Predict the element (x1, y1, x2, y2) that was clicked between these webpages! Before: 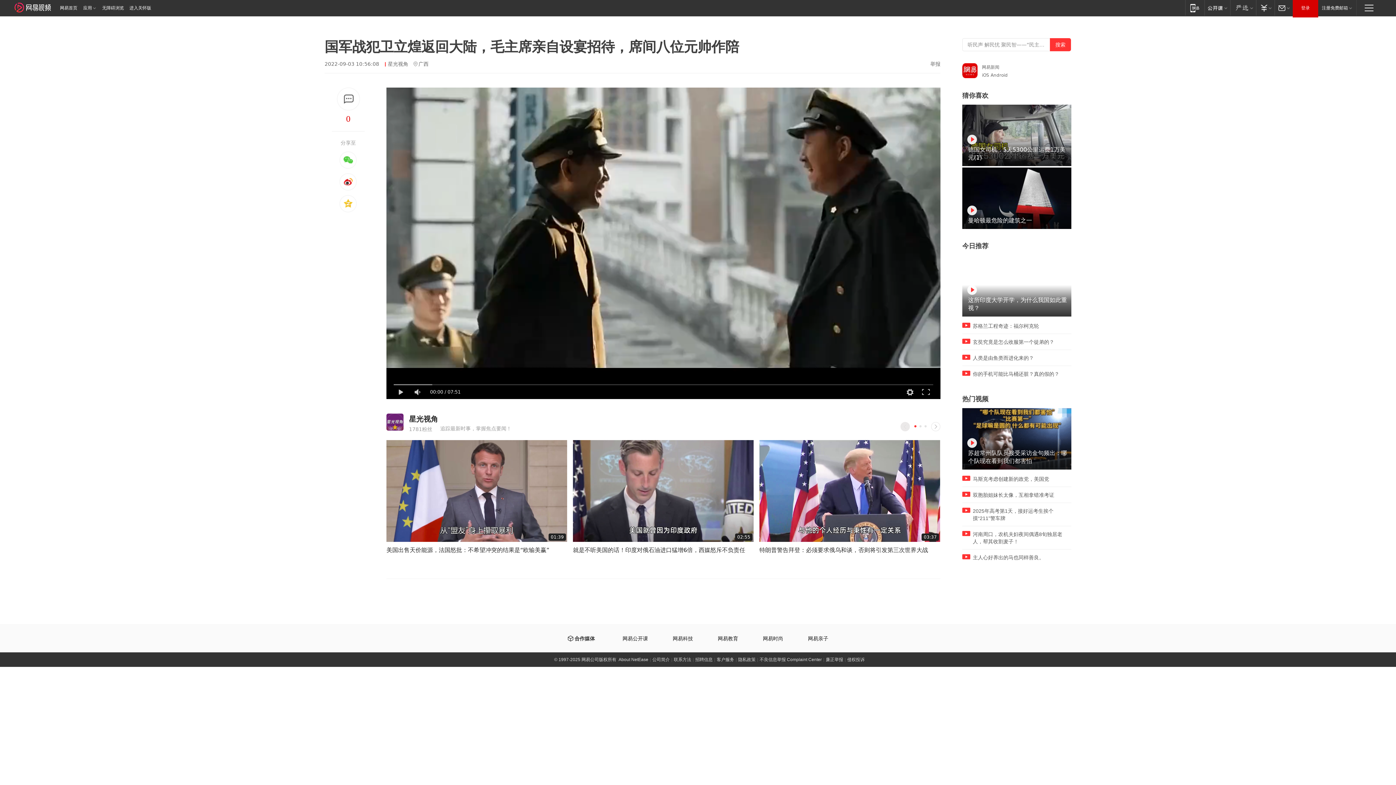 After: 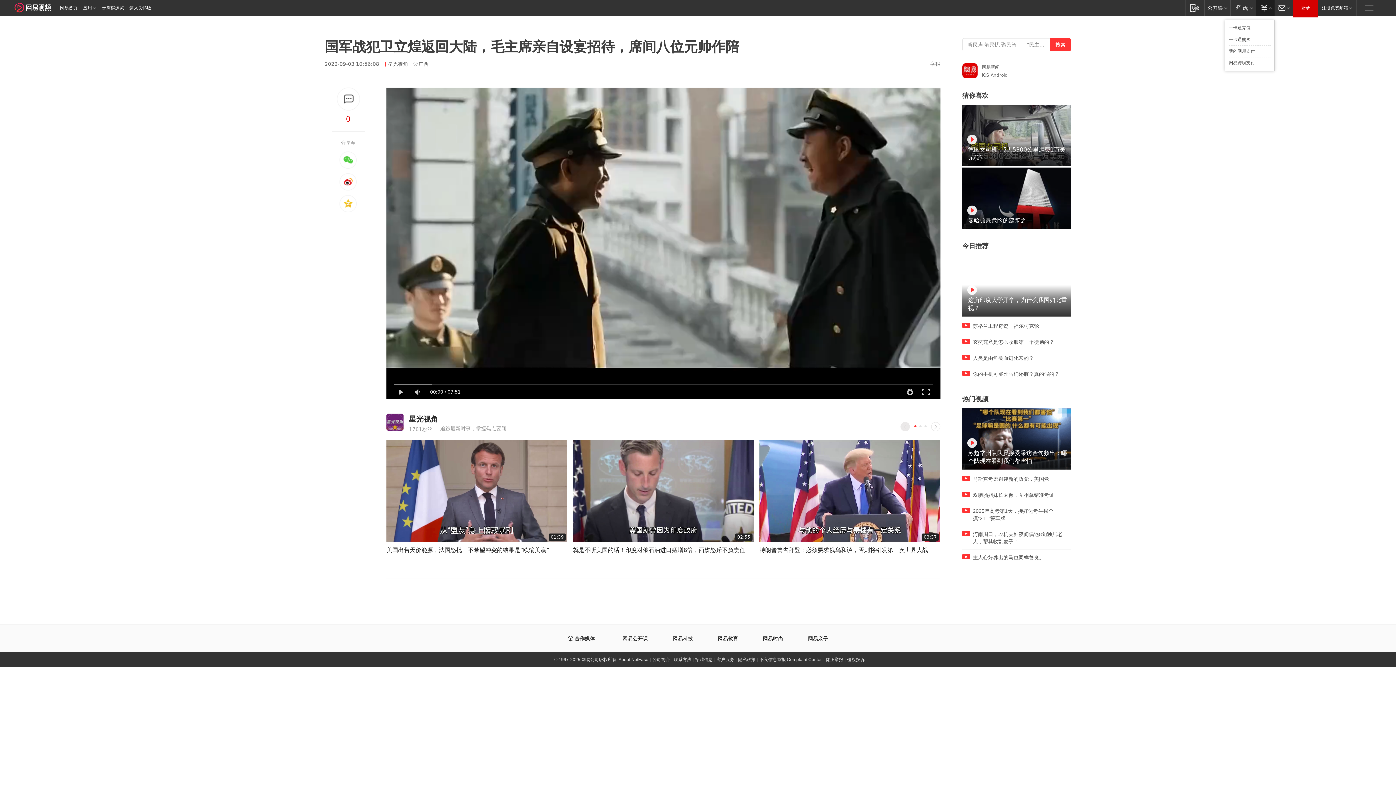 Action: label: 支付 bbox: (1256, 0, 1274, 15)